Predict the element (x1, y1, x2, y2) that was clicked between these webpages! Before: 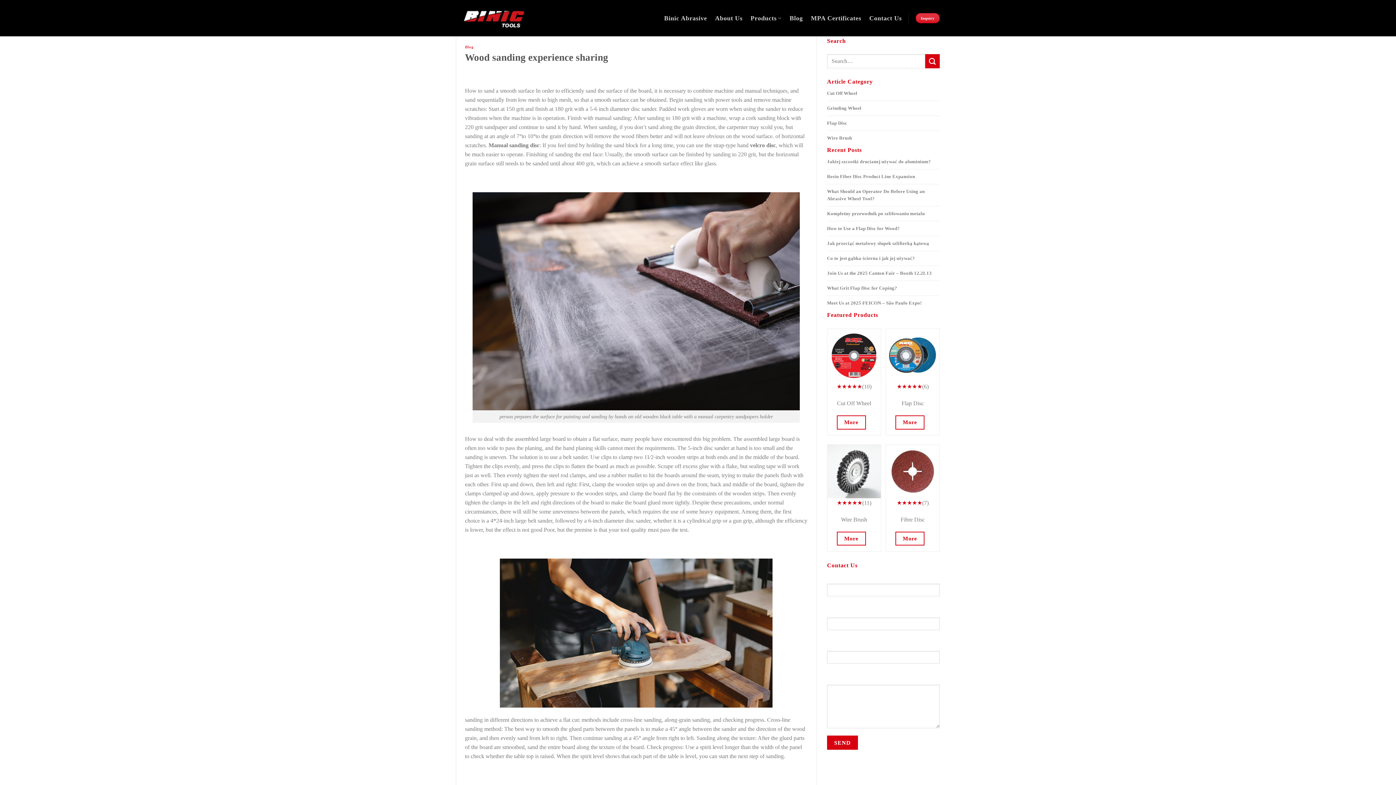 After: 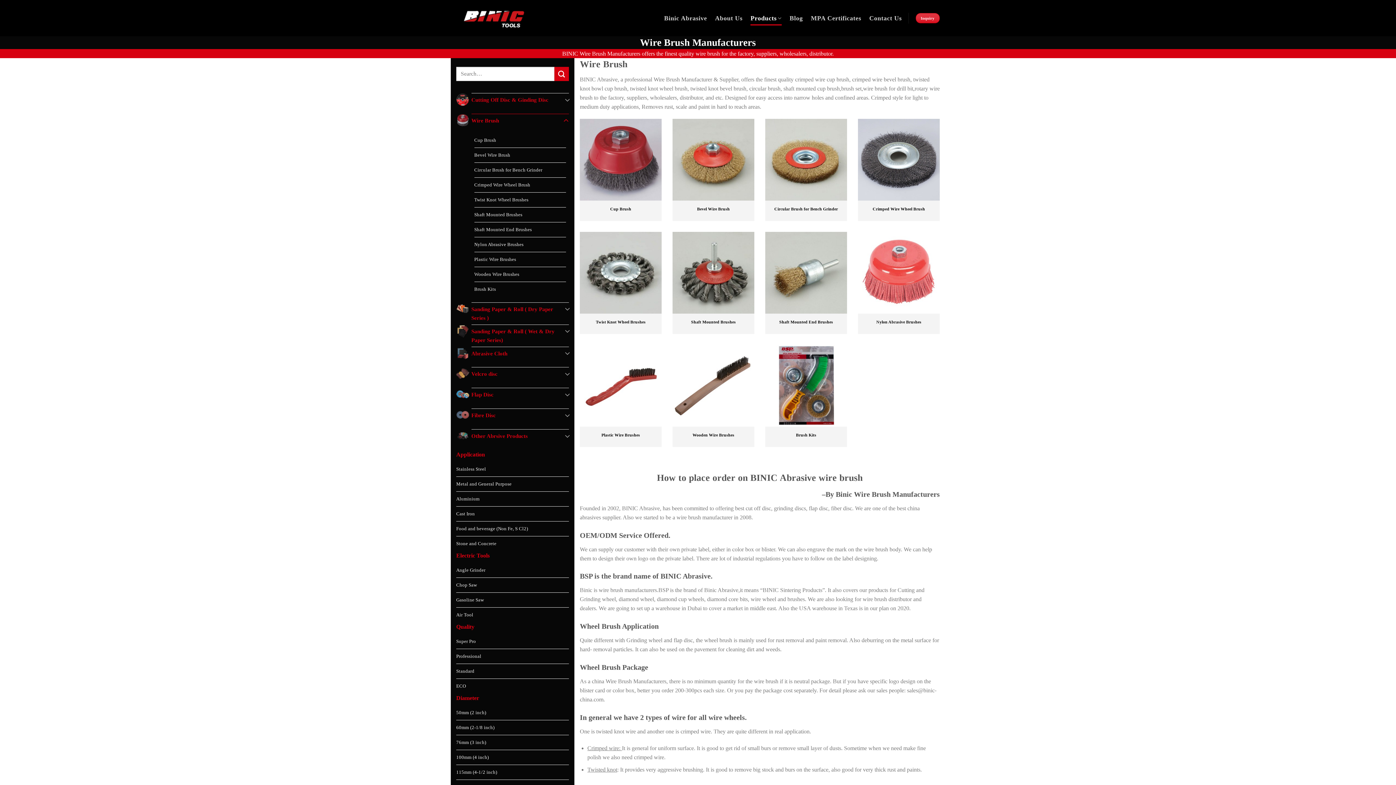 Action: bbox: (827, 468, 881, 474)